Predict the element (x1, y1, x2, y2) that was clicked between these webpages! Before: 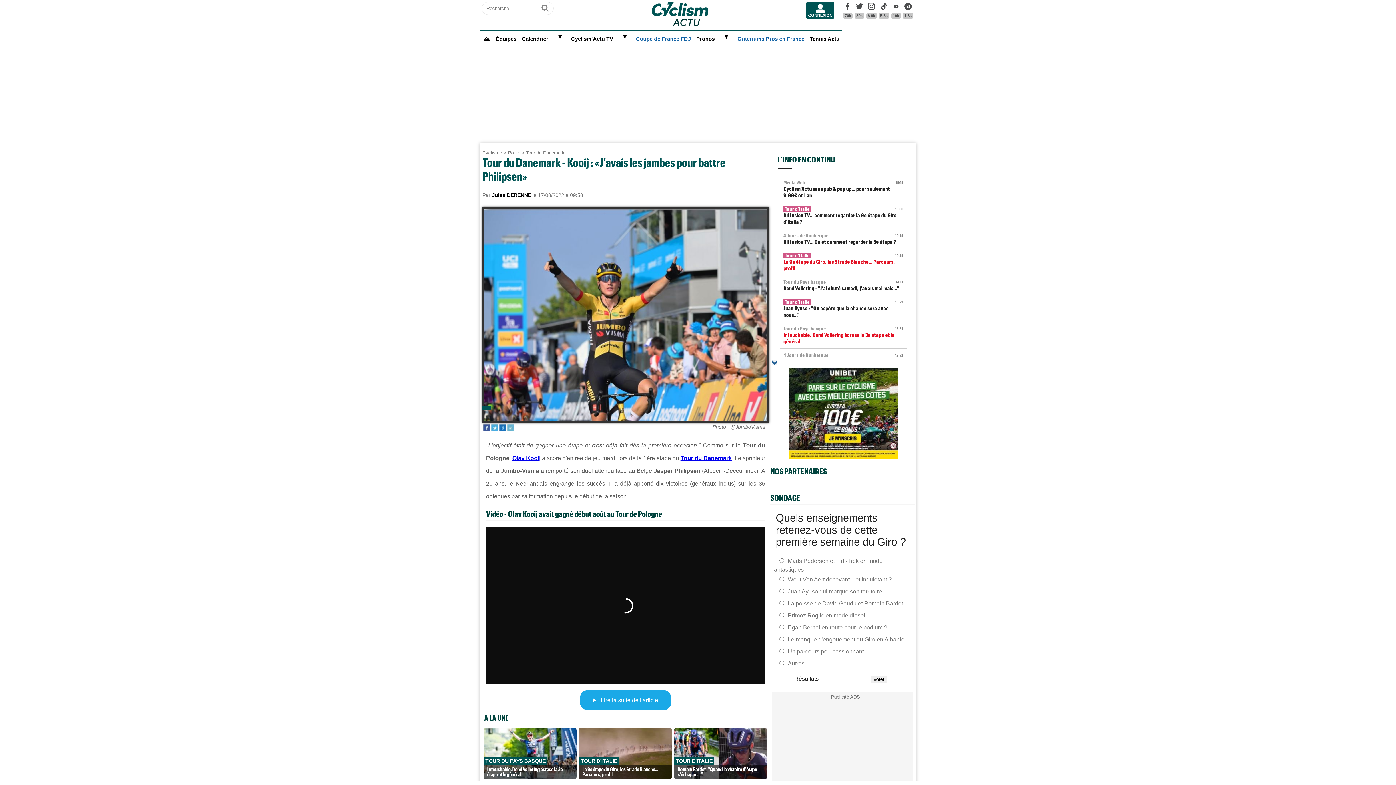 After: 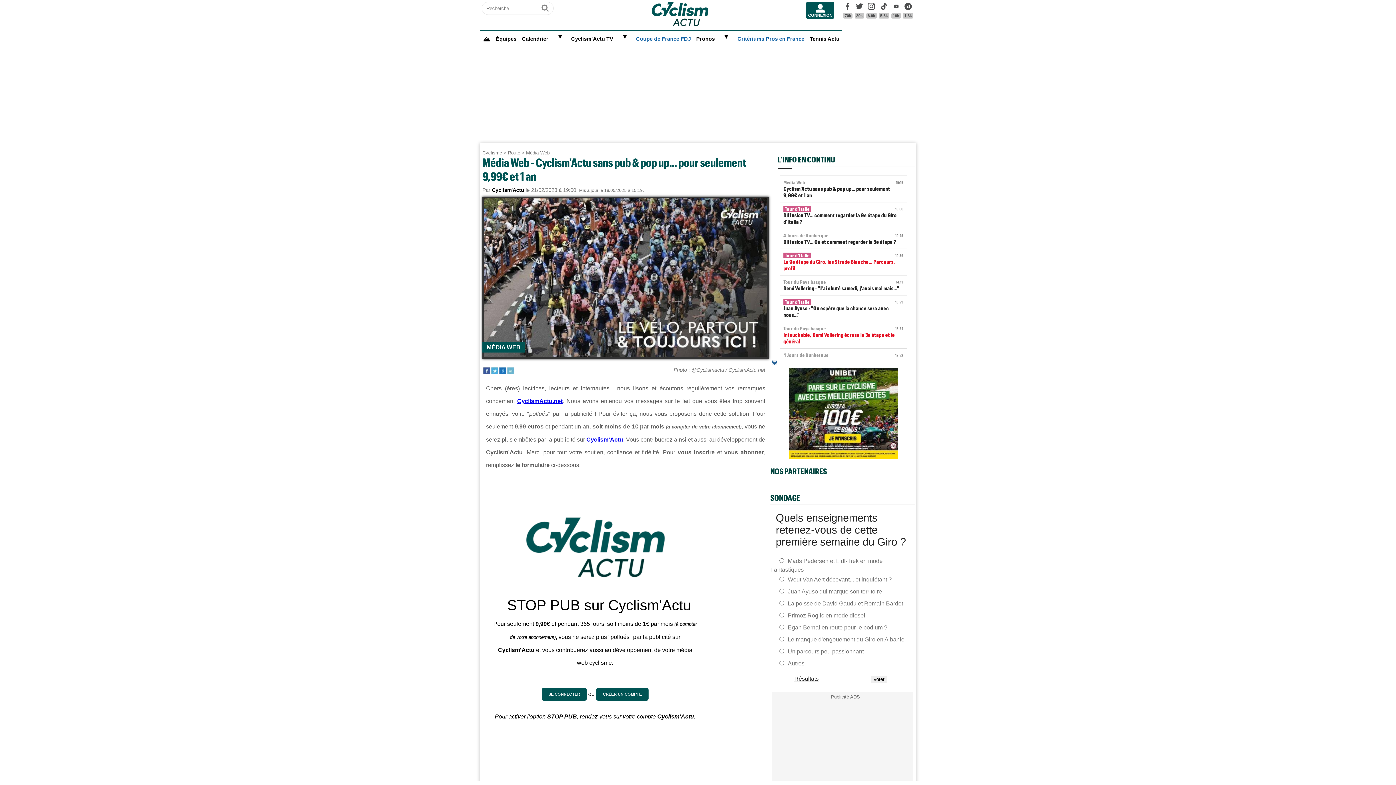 Action: bbox: (780, 175, 907, 202) label: 15:19
Média Web
Cyclism'Actu sans pub & pop up... pour seulement 9,99€ et 1 an